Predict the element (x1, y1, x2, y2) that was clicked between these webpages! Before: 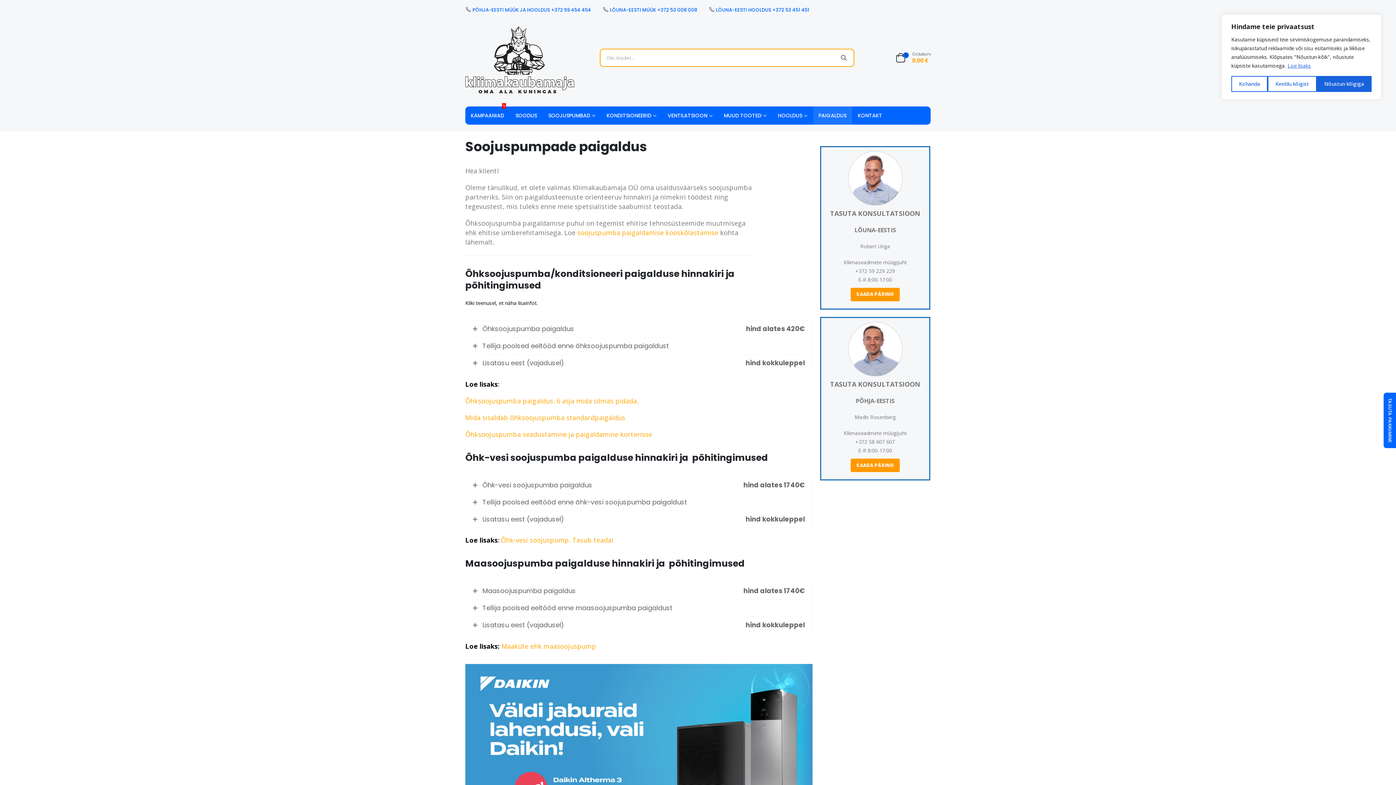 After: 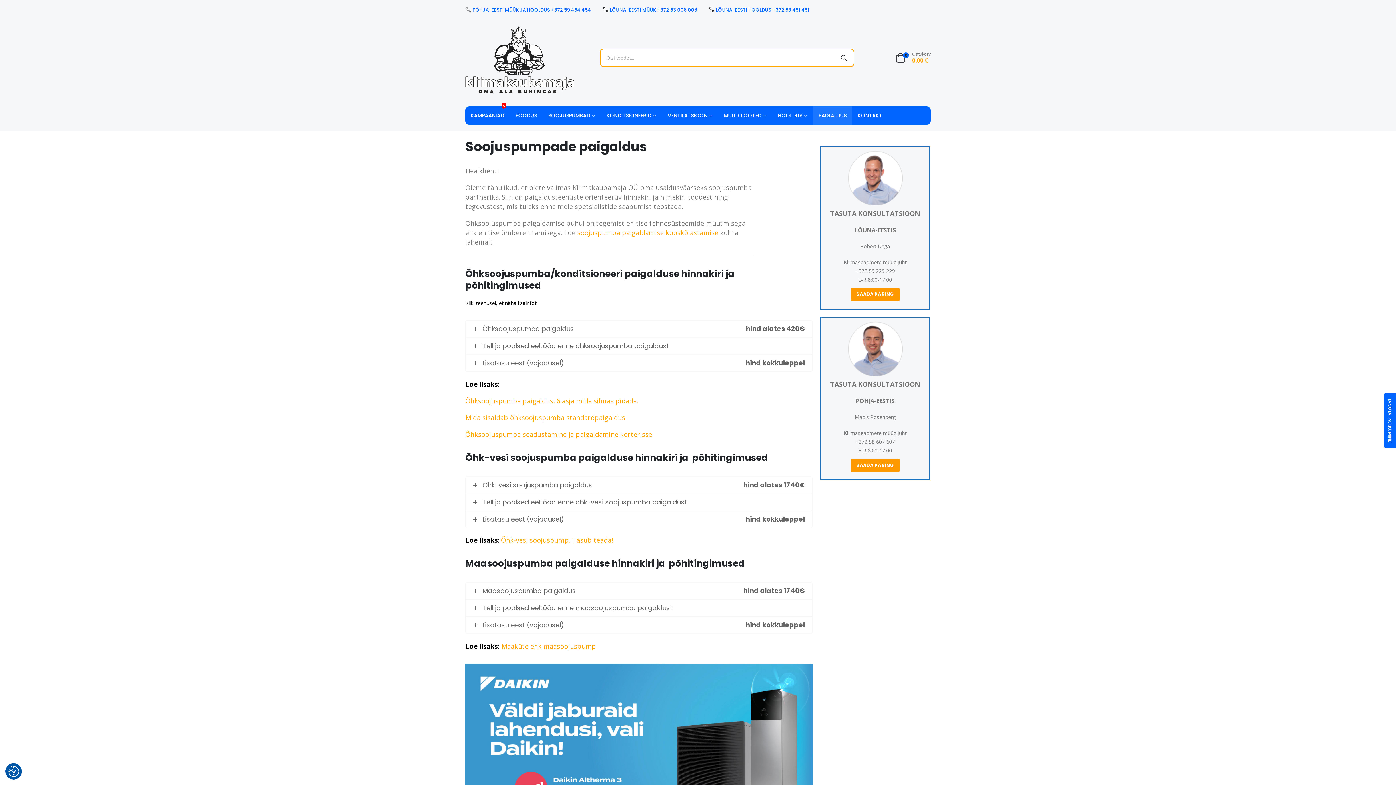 Action: label: Nõustun kõigiga bbox: (1316, 76, 1371, 92)